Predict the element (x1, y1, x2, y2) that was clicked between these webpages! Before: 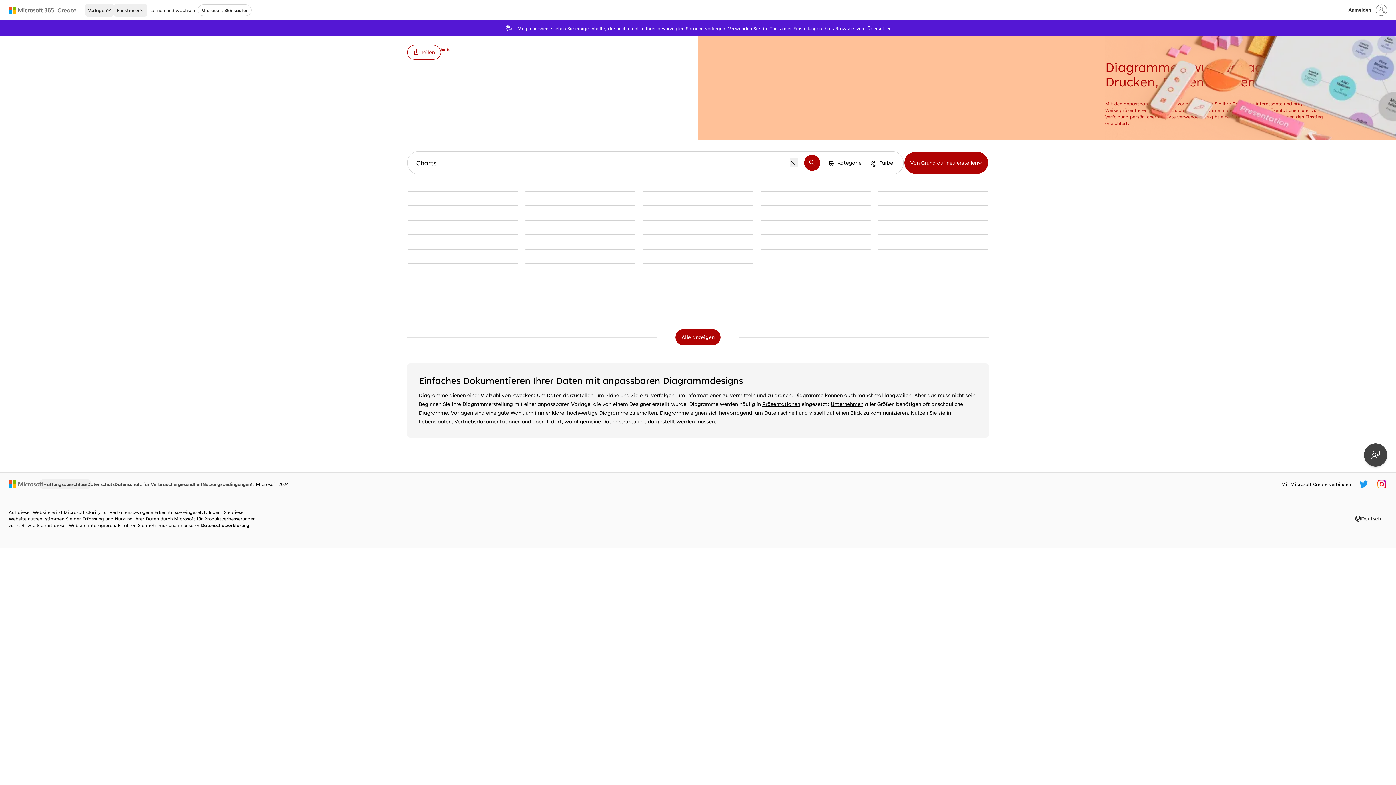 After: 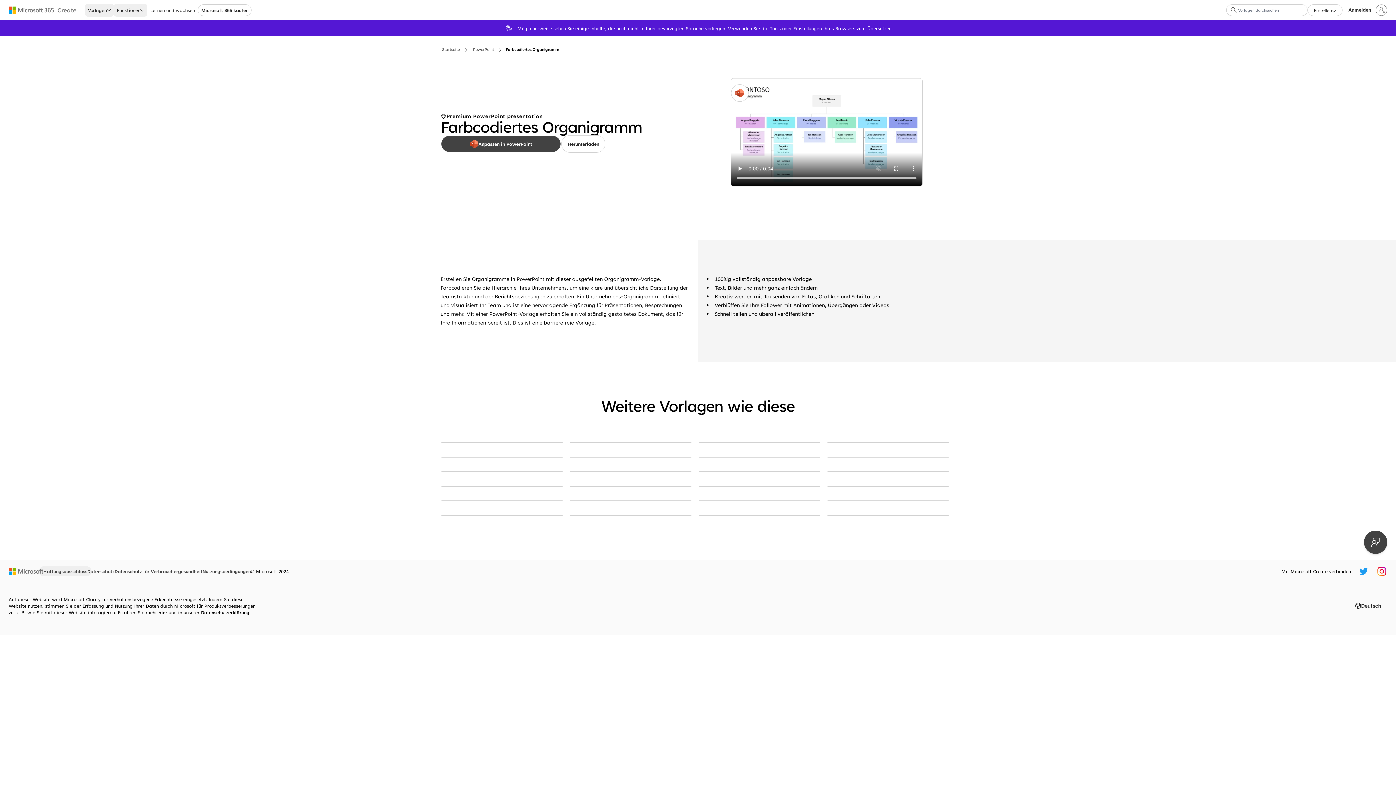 Action: label: Farbcodiertes Organigramm modern-simple bbox: (408, 220, 518, 220)